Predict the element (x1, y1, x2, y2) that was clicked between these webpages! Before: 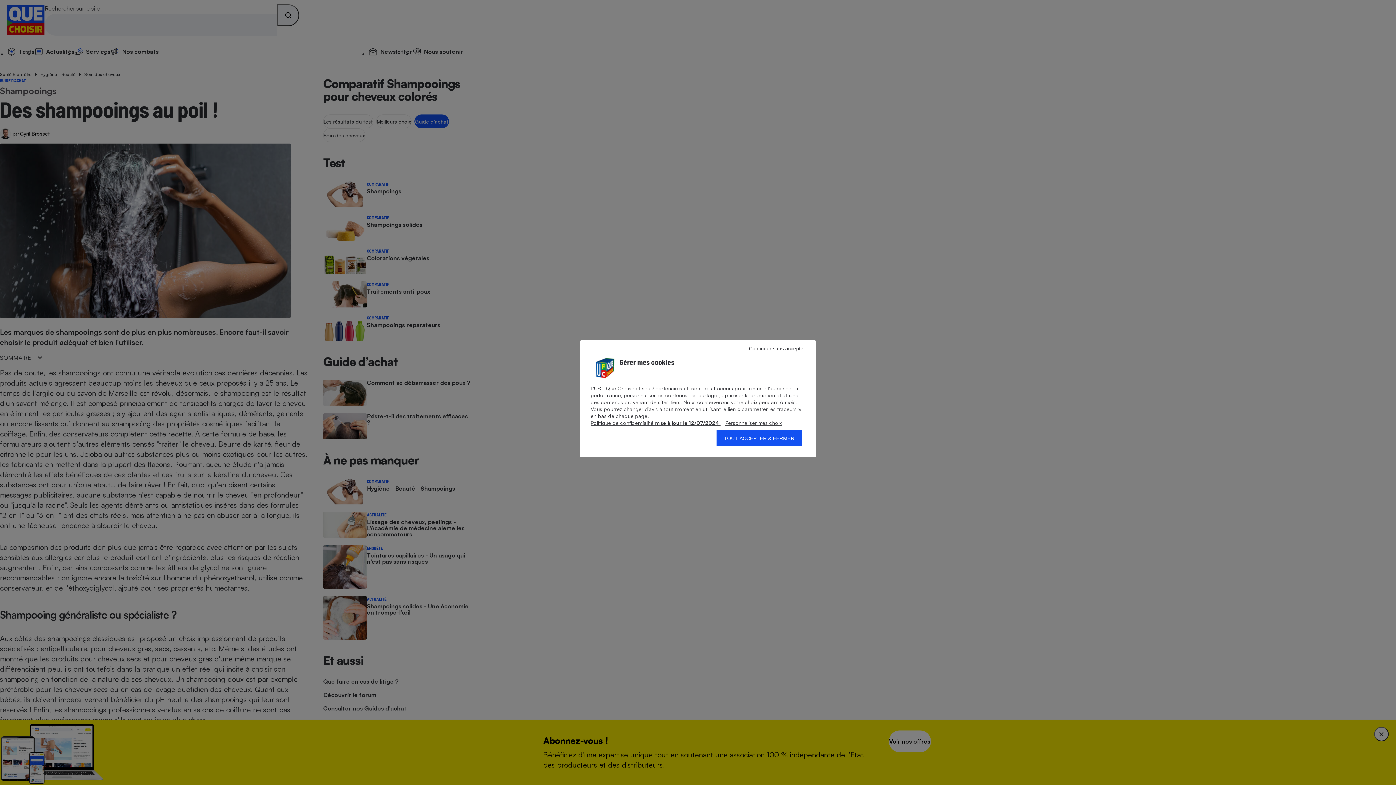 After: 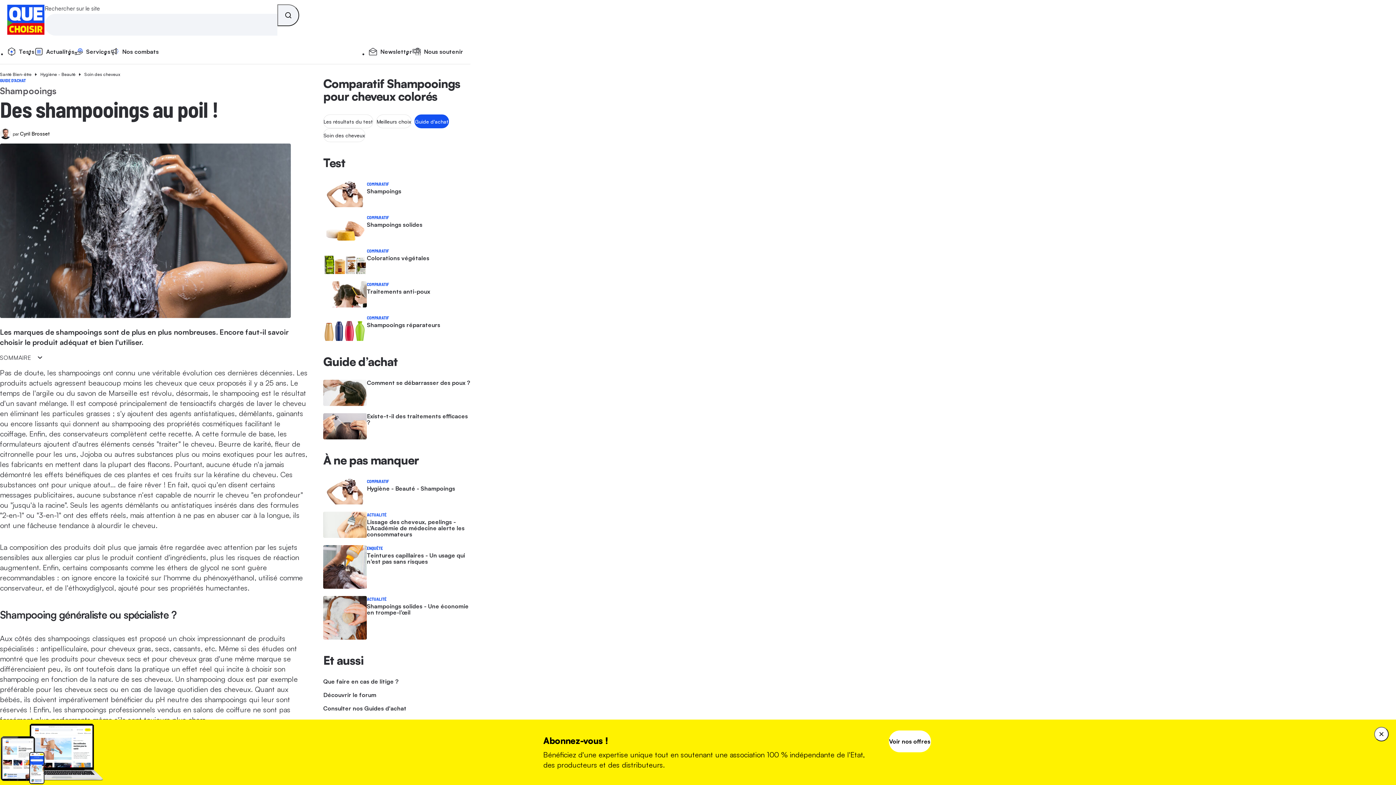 Action: bbox: (716, 430, 801, 446) label: TOUT ACCEPTER & FERMER